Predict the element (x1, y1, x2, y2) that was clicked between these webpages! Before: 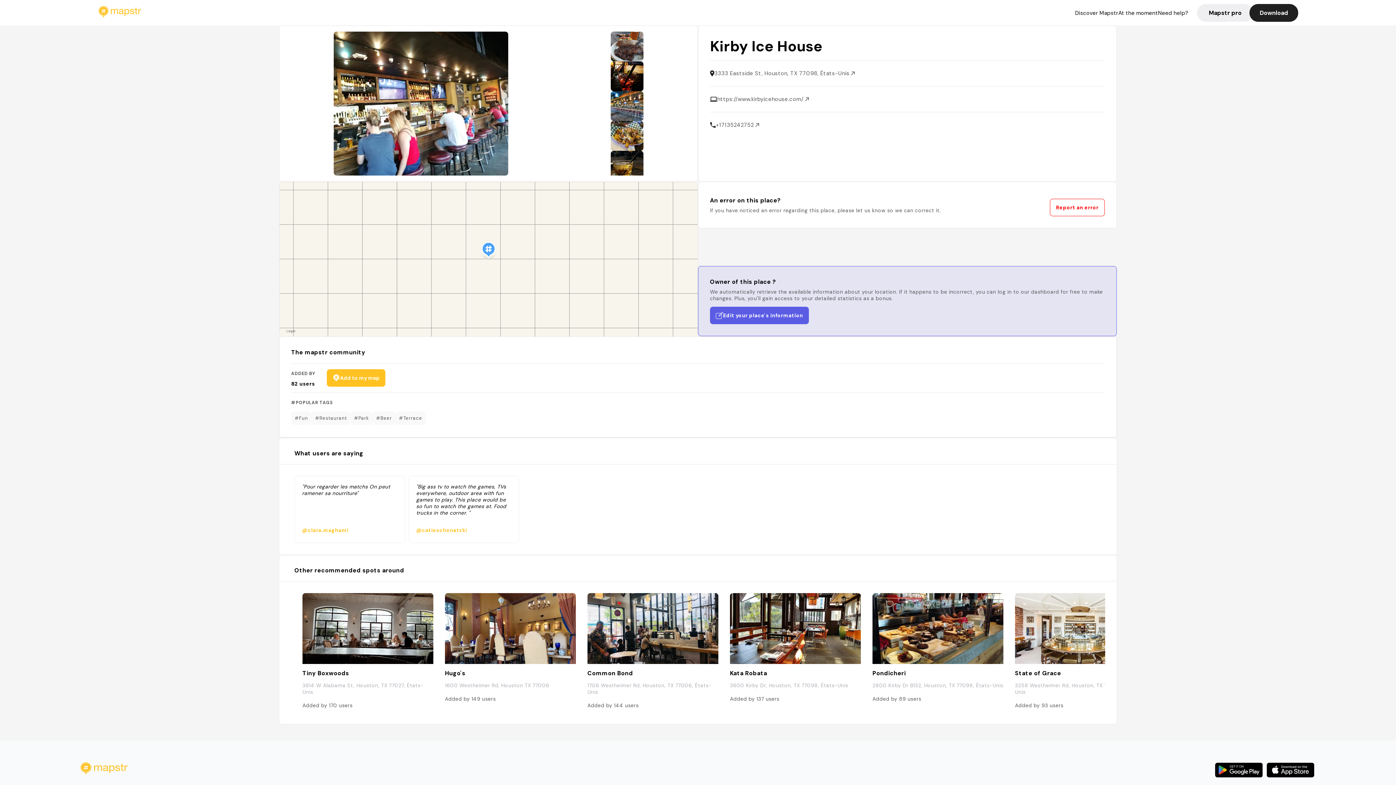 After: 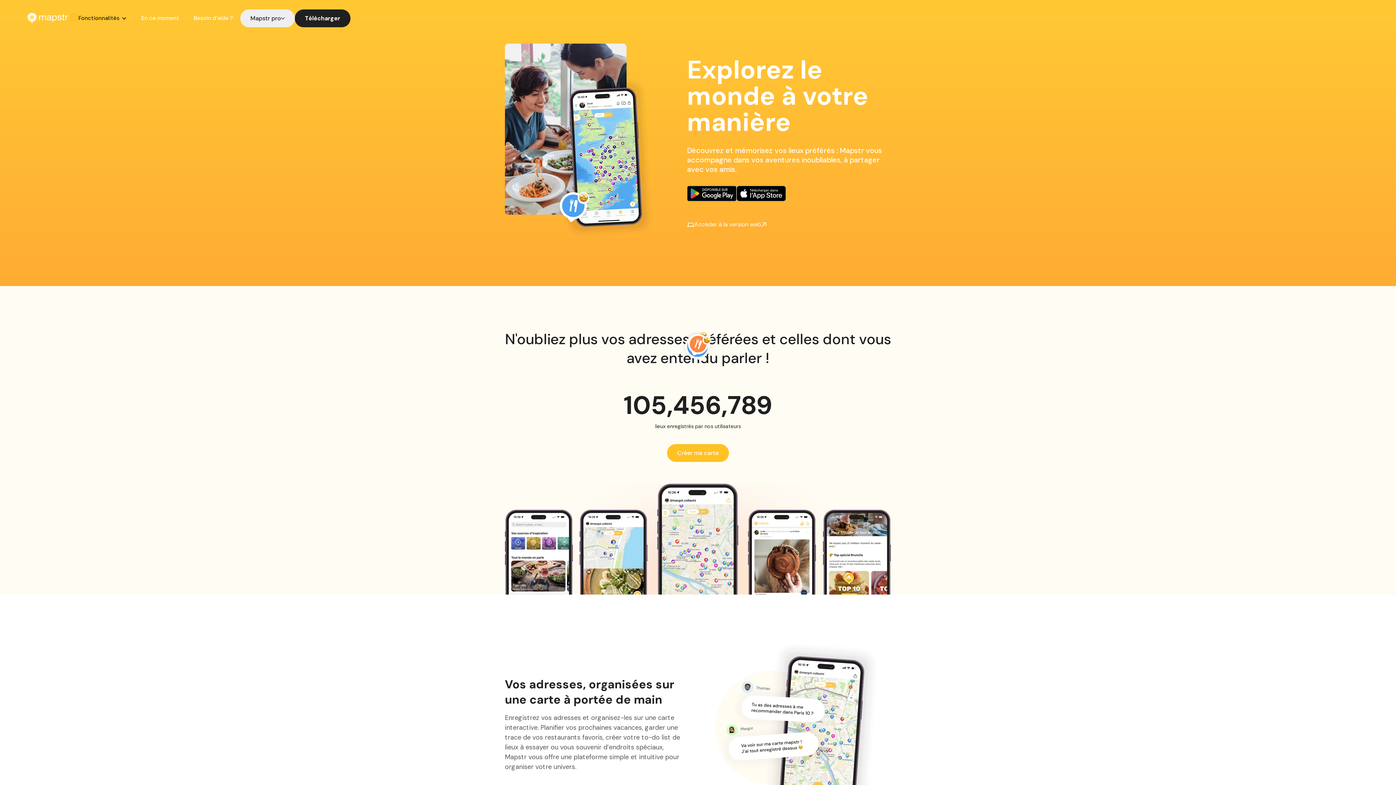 Action: label: Download bbox: (1249, 3, 1298, 21)